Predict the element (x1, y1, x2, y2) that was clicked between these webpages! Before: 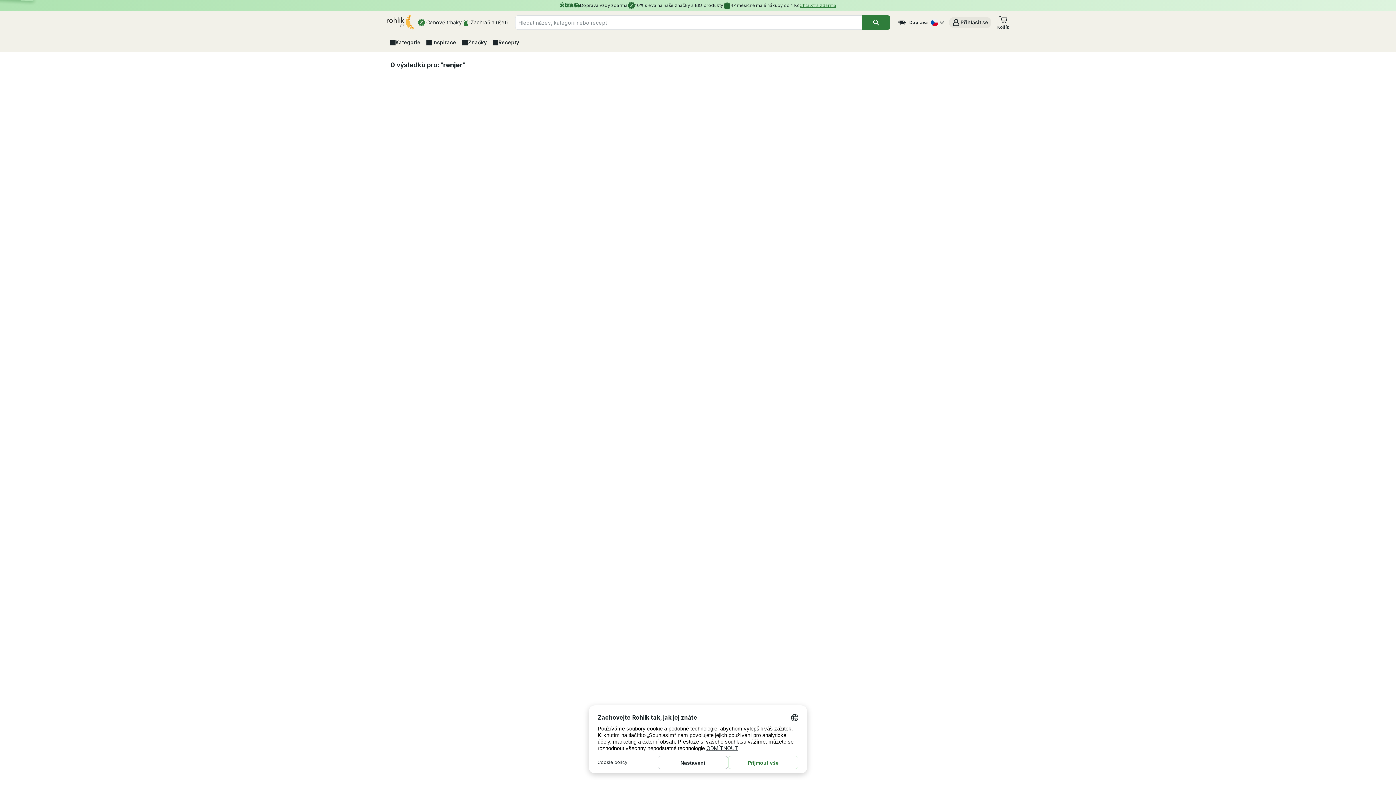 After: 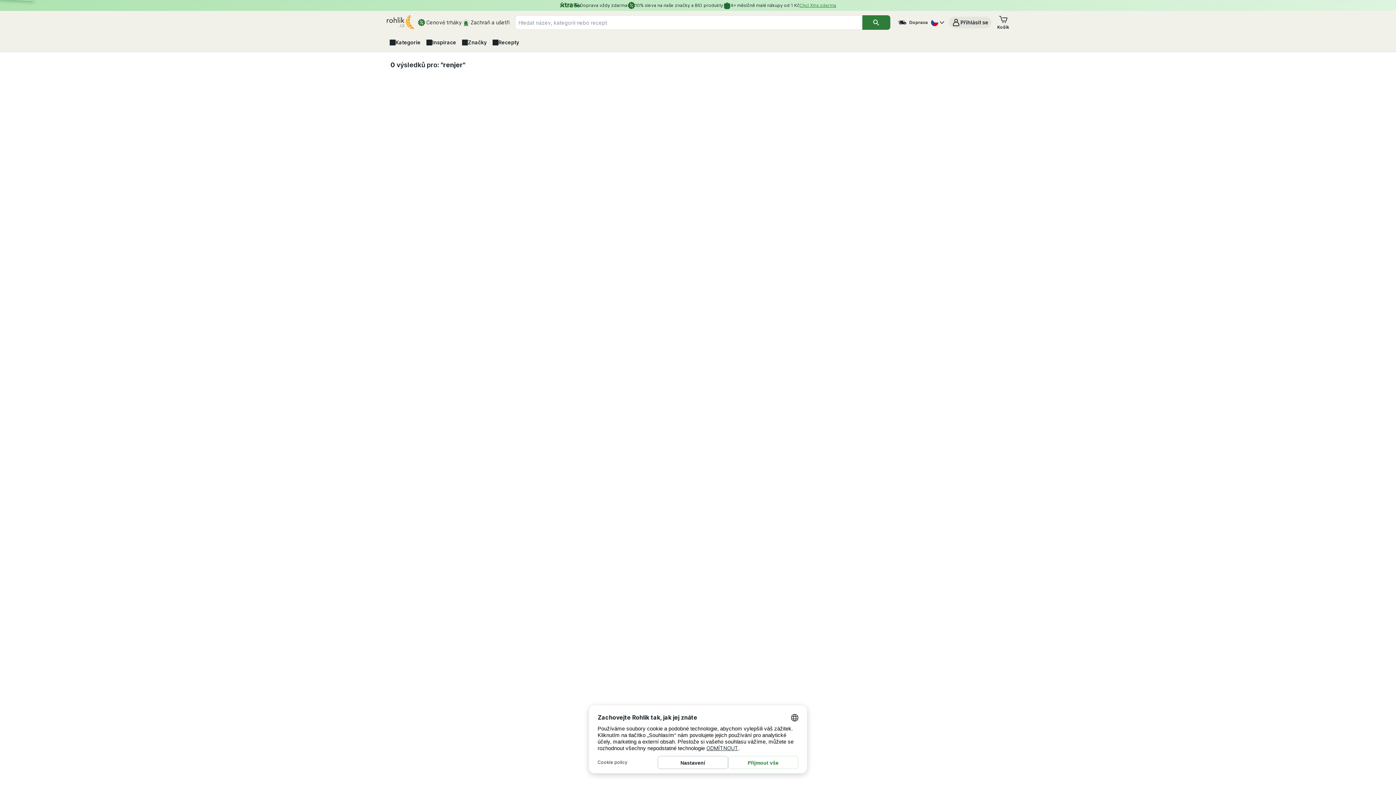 Action: label: účet bbox: (949, 16, 991, 28)